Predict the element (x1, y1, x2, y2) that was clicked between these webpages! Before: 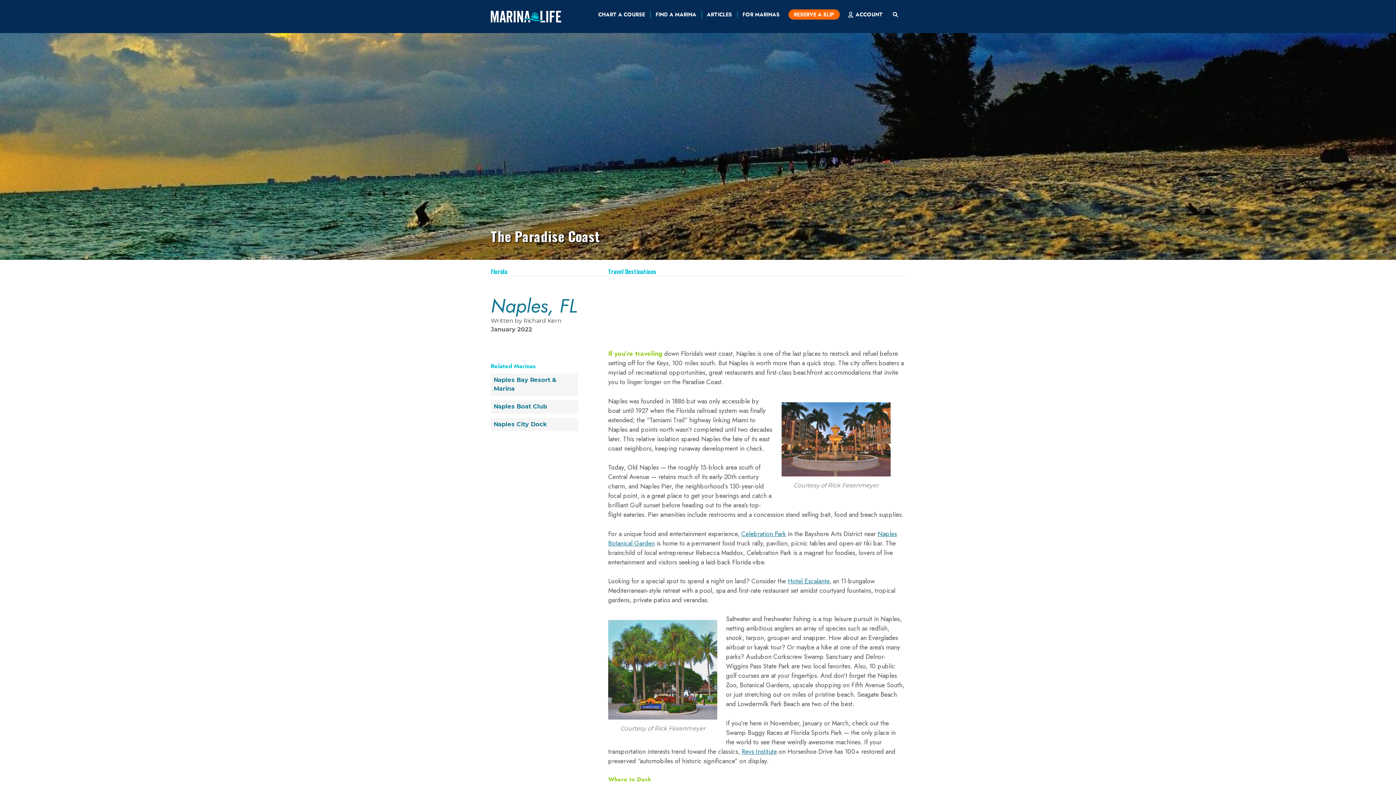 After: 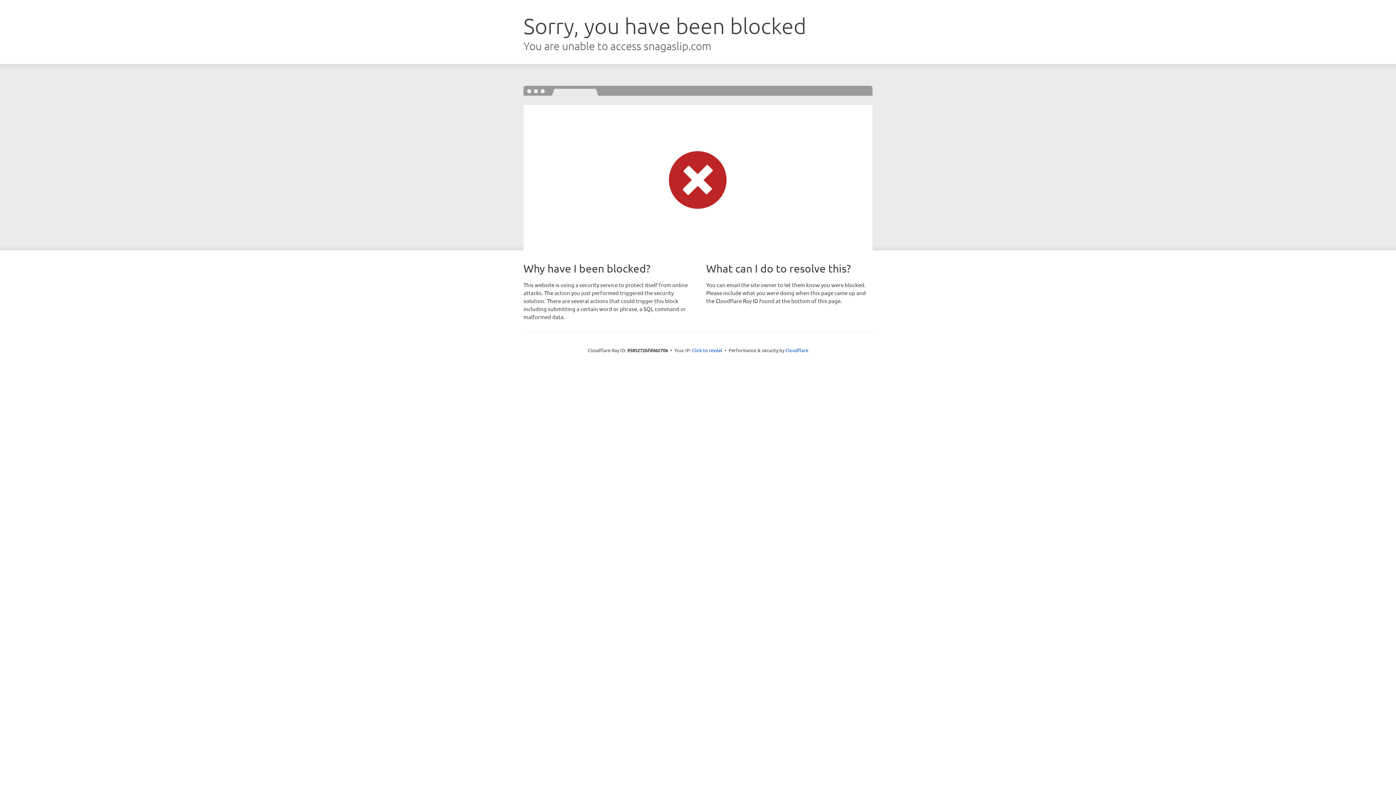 Action: label: RESERVE A SLIP bbox: (788, 9, 839, 19)